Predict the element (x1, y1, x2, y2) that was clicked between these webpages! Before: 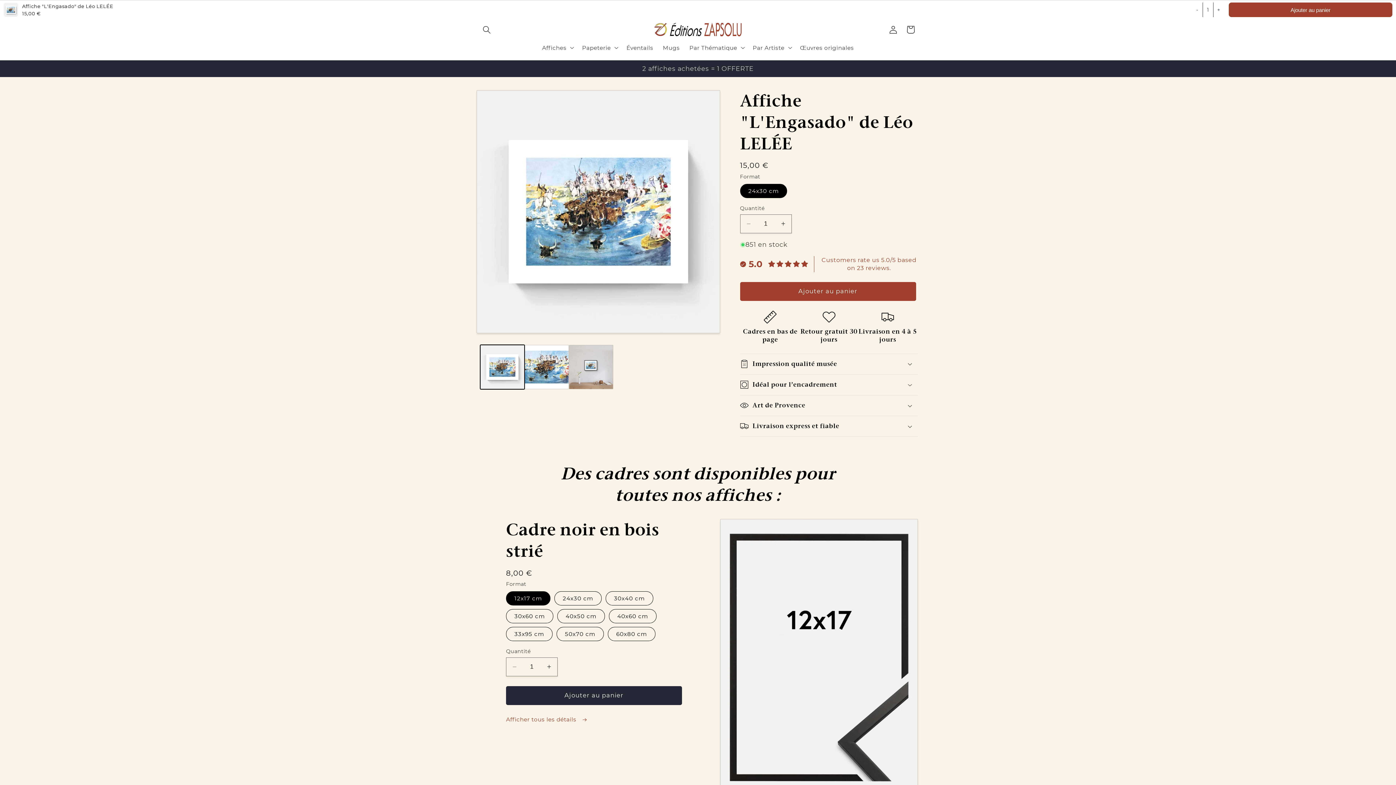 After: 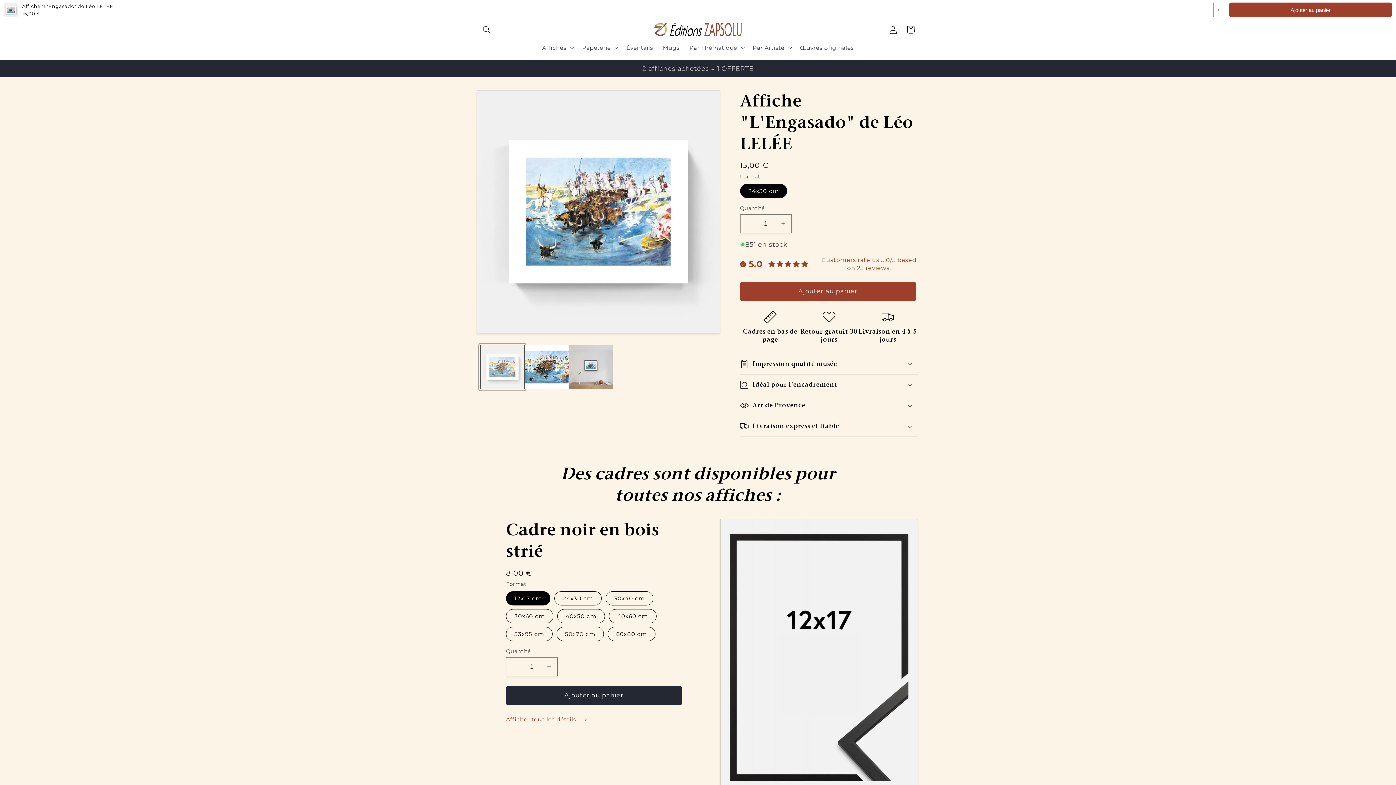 Action: label: Charger l'image 1 dans la galerie bbox: (480, 345, 524, 389)